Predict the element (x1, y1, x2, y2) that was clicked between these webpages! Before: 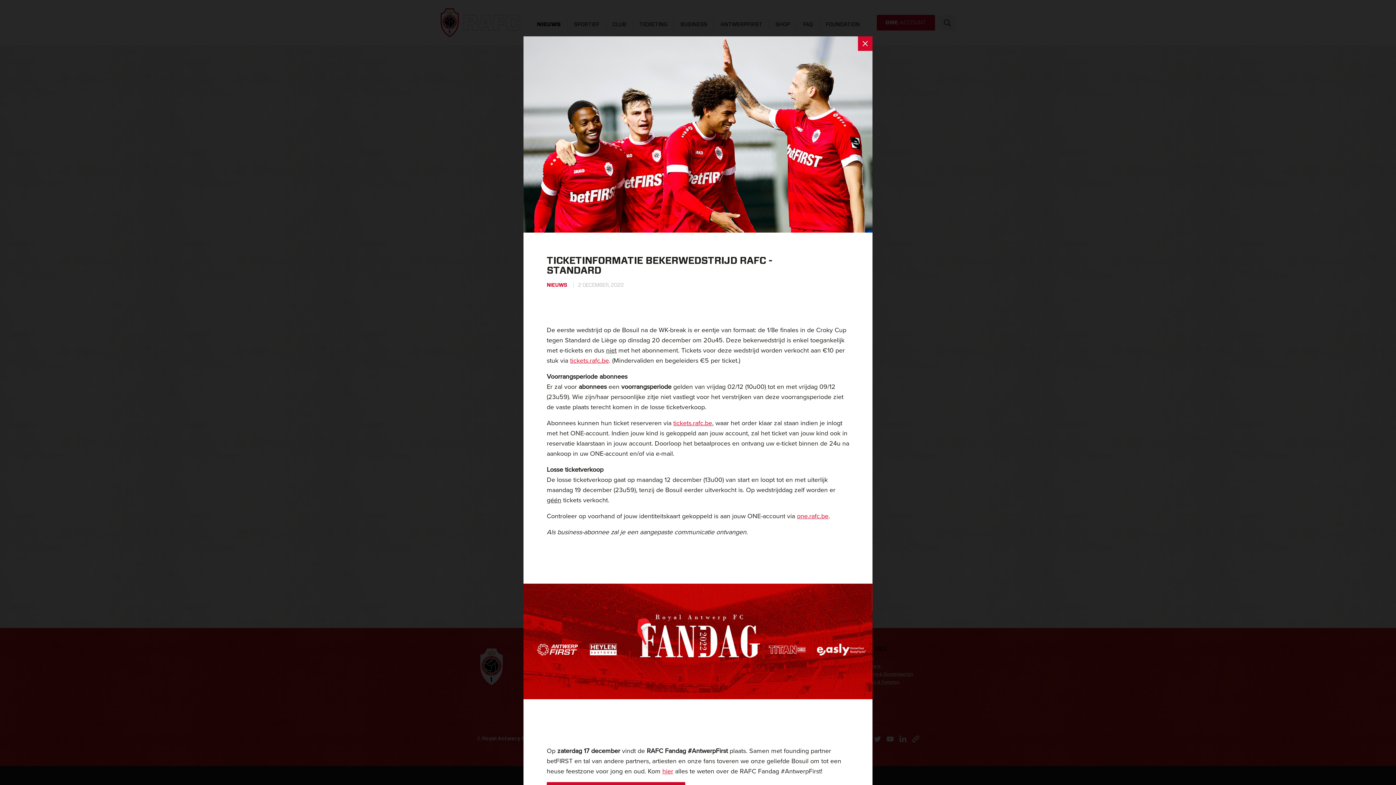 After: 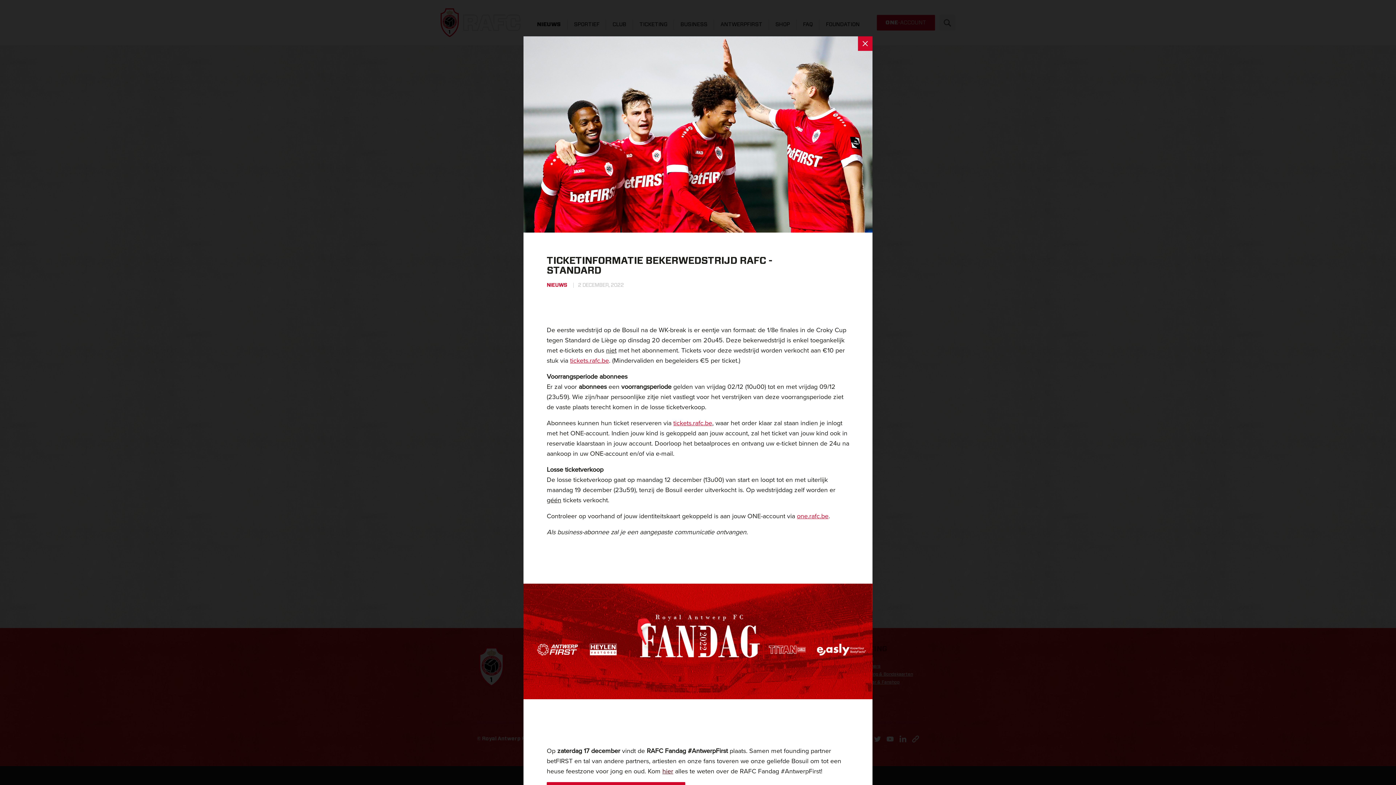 Action: bbox: (662, 767, 673, 775) label: hier